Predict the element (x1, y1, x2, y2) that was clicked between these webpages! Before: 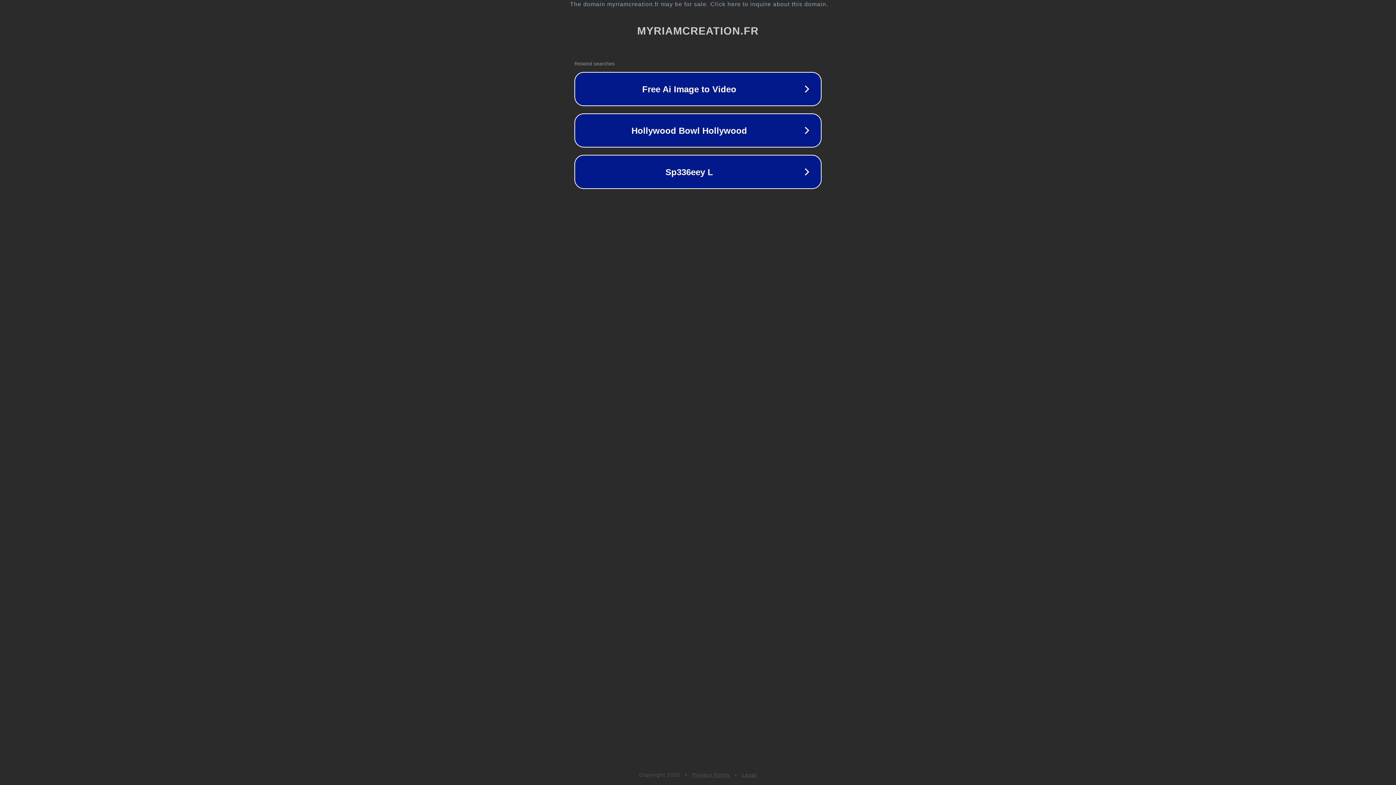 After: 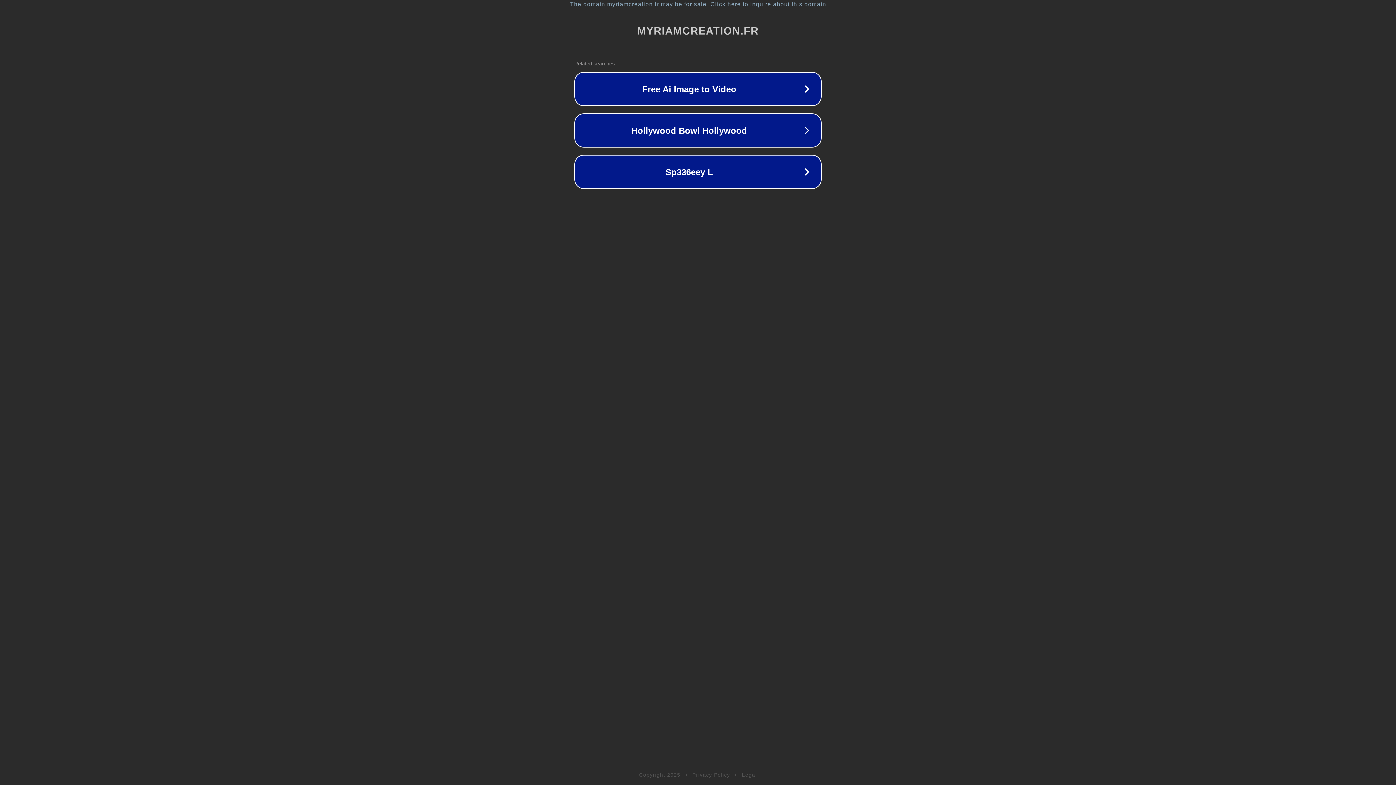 Action: bbox: (692, 772, 730, 778) label: Privacy Policy